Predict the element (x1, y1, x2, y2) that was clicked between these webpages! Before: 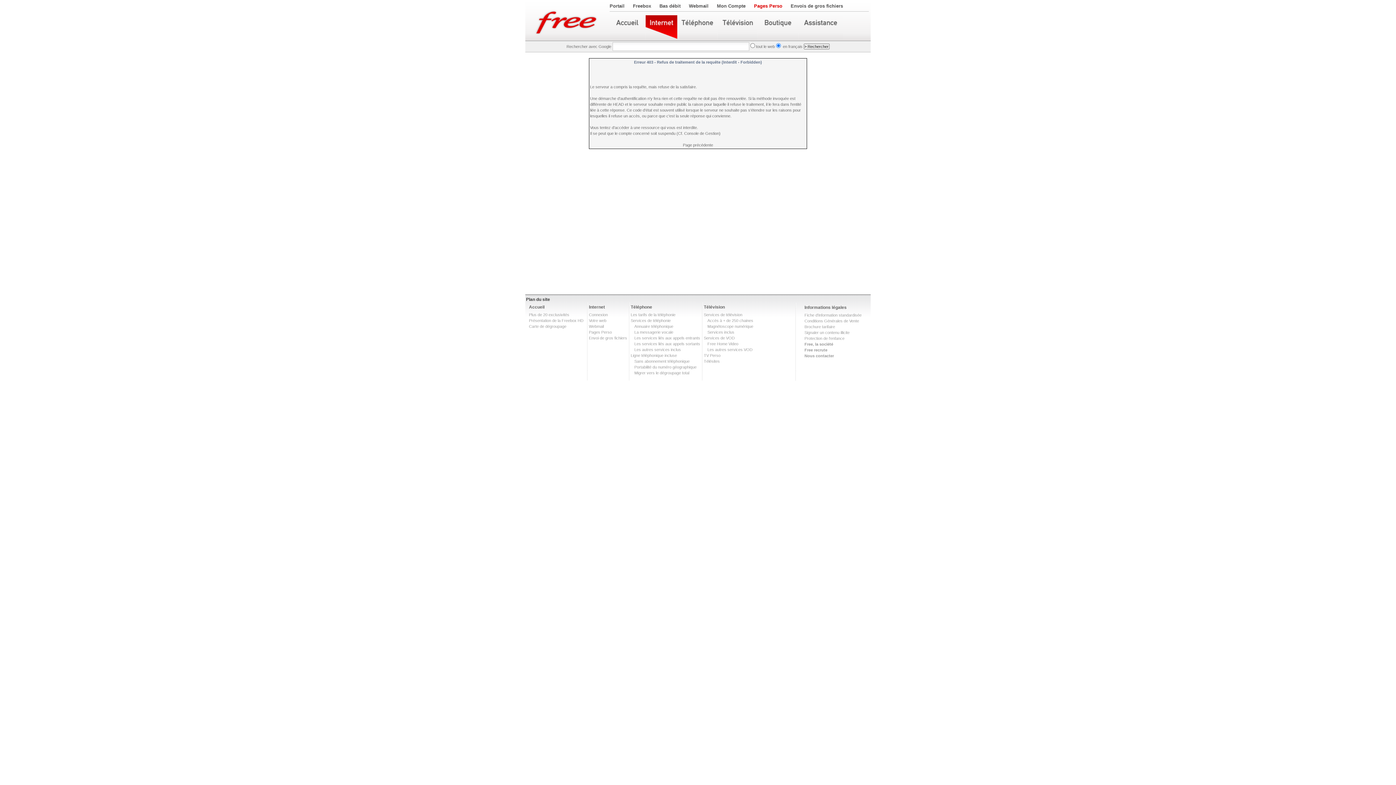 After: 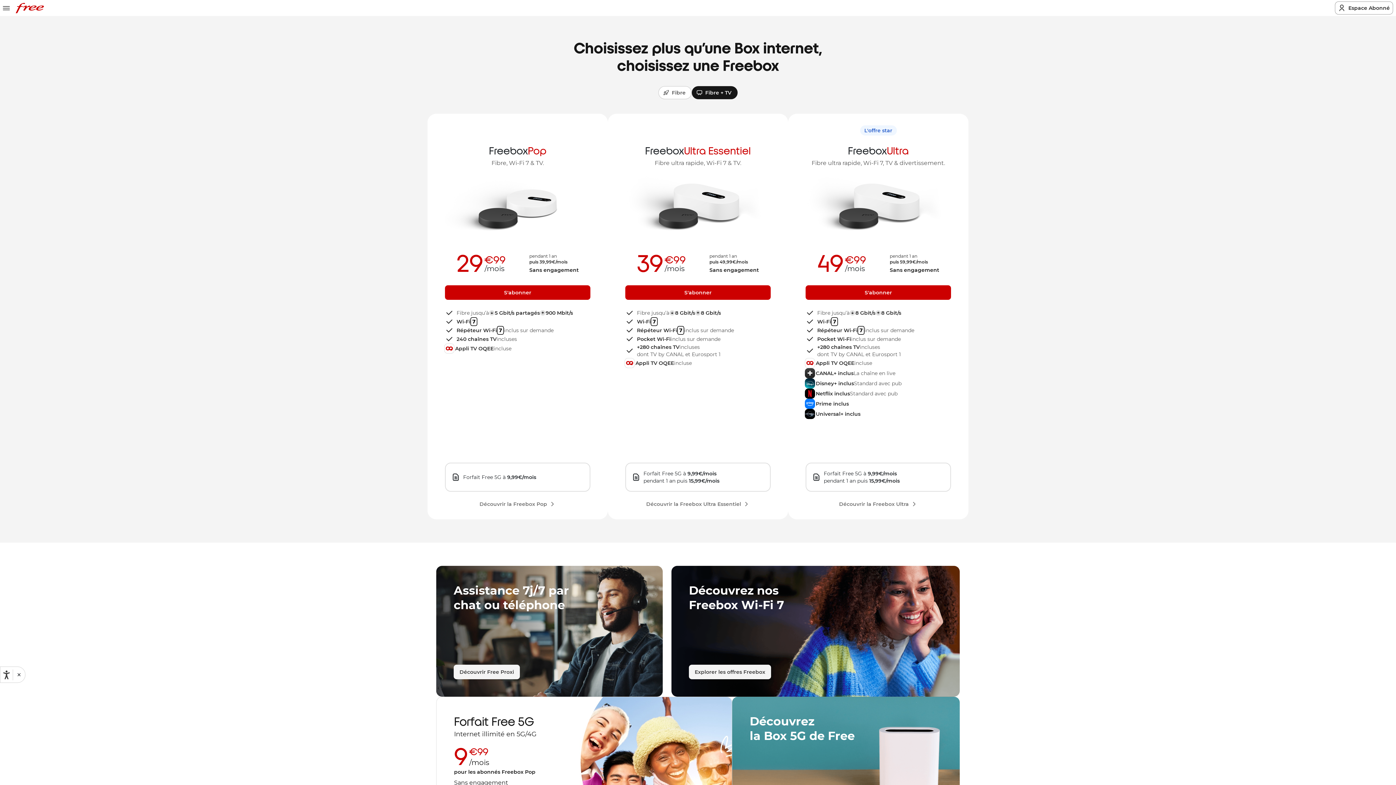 Action: bbox: (754, 3, 782, 8) label: Pages Perso